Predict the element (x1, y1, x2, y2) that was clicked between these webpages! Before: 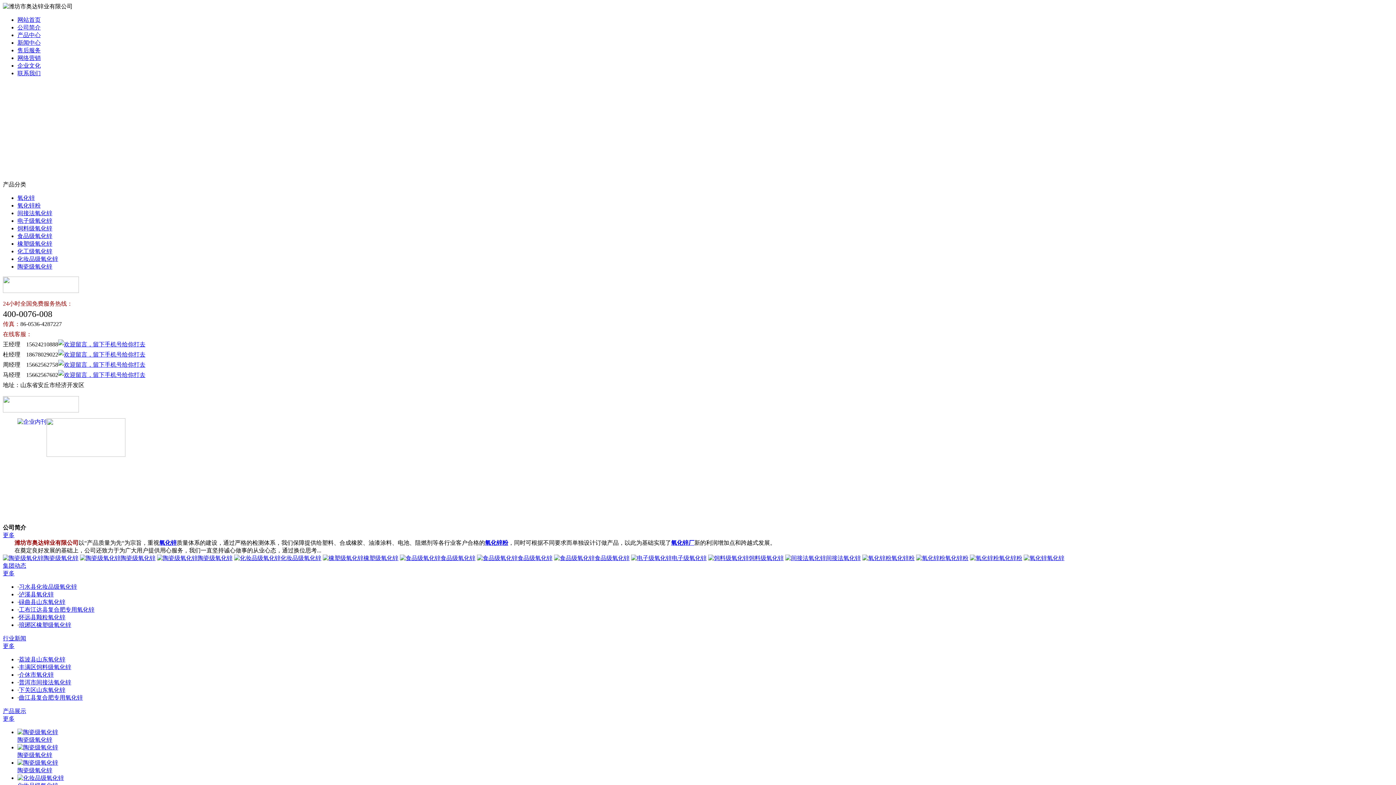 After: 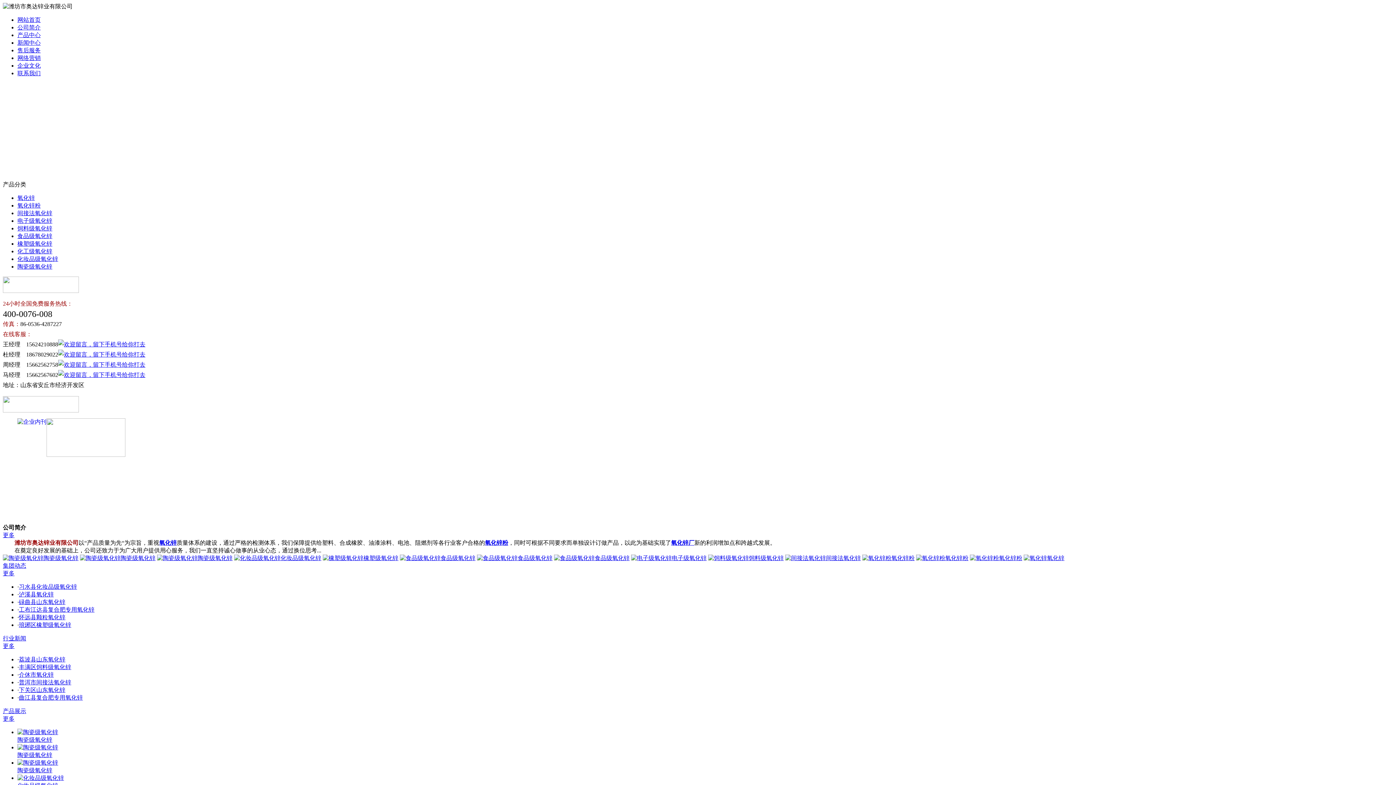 Action: label: 普洱市间接法氧化锌 bbox: (18, 679, 71, 685)